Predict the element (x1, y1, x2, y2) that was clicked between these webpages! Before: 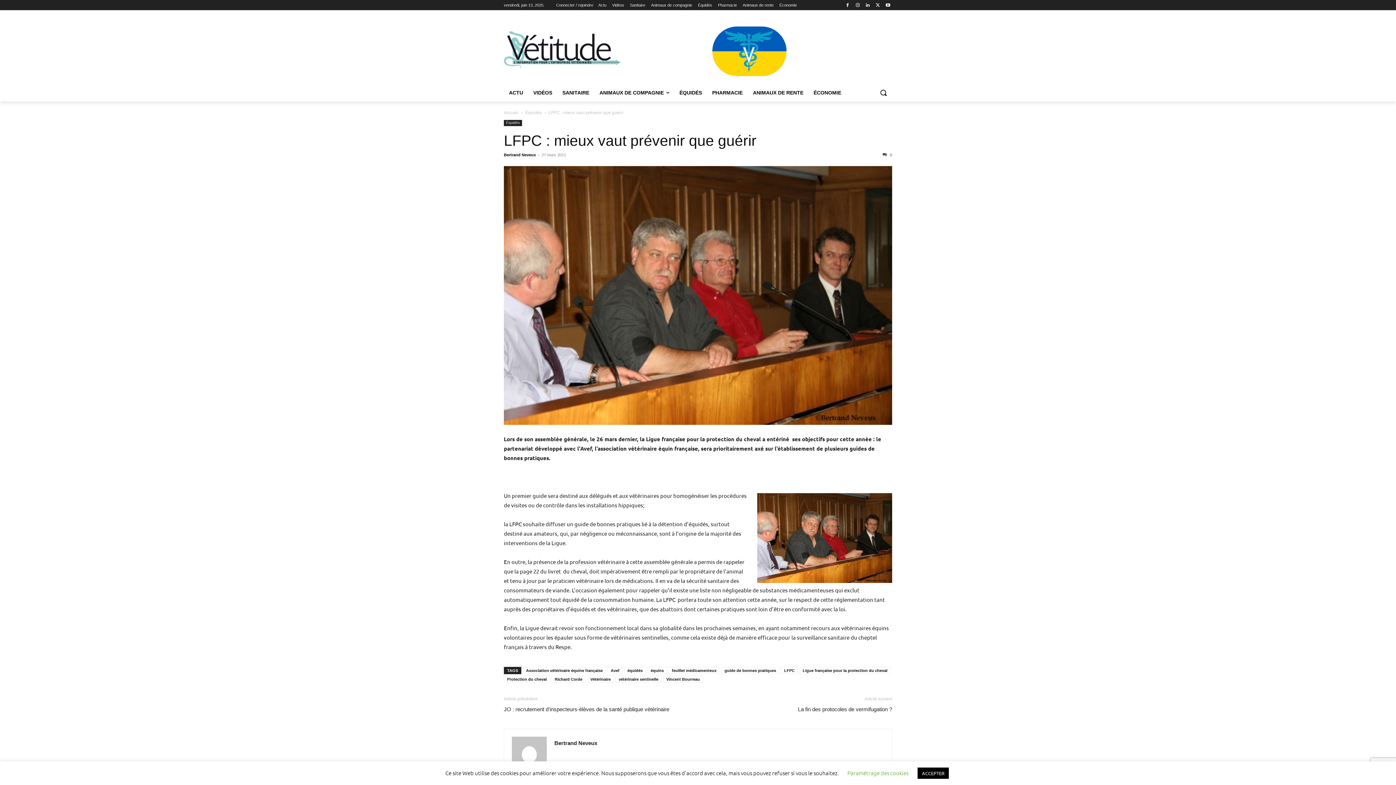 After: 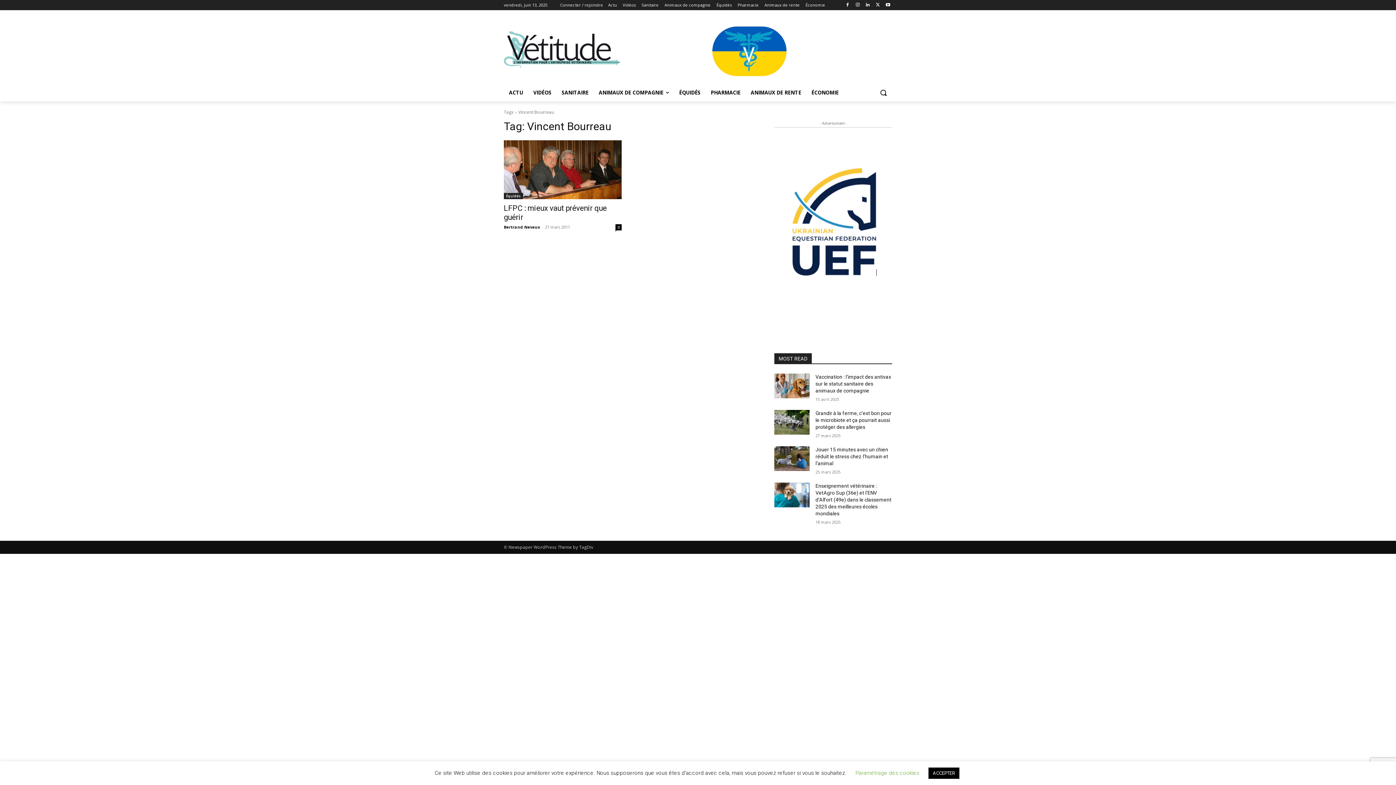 Action: label: Vincent Bourreau bbox: (663, 675, 703, 683)